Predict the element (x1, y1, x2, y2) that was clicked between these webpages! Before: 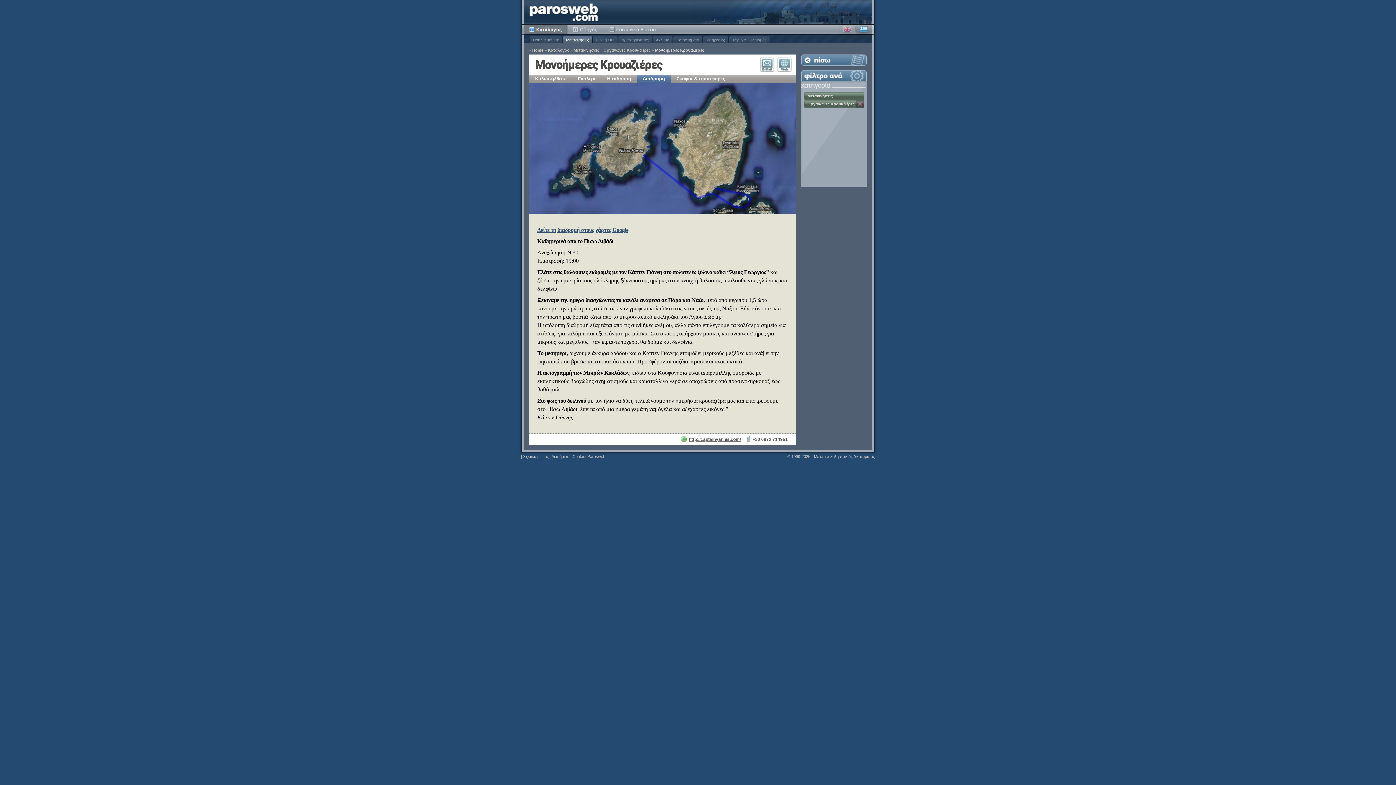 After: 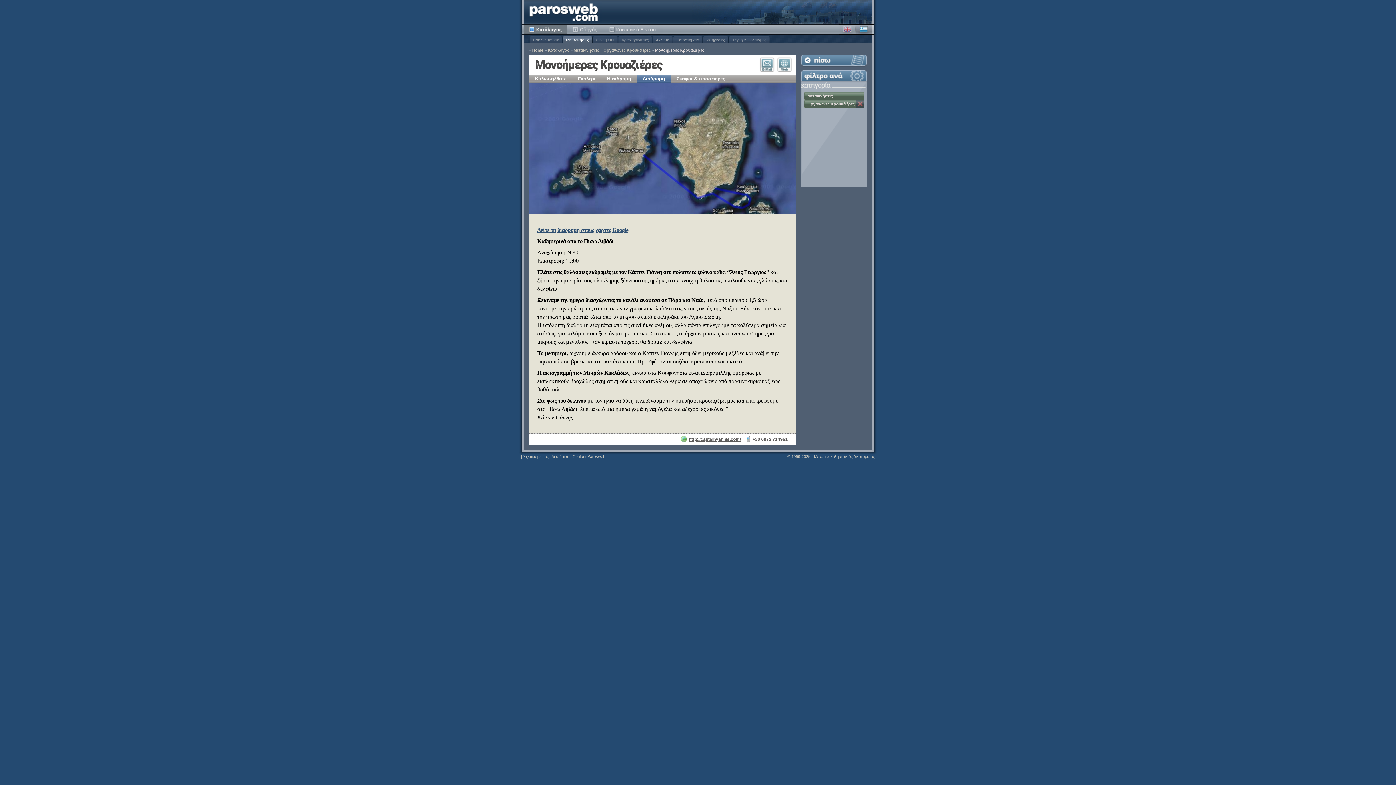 Action: label: Μονοήμερες Κρουαζιέρες bbox: (655, 48, 704, 52)